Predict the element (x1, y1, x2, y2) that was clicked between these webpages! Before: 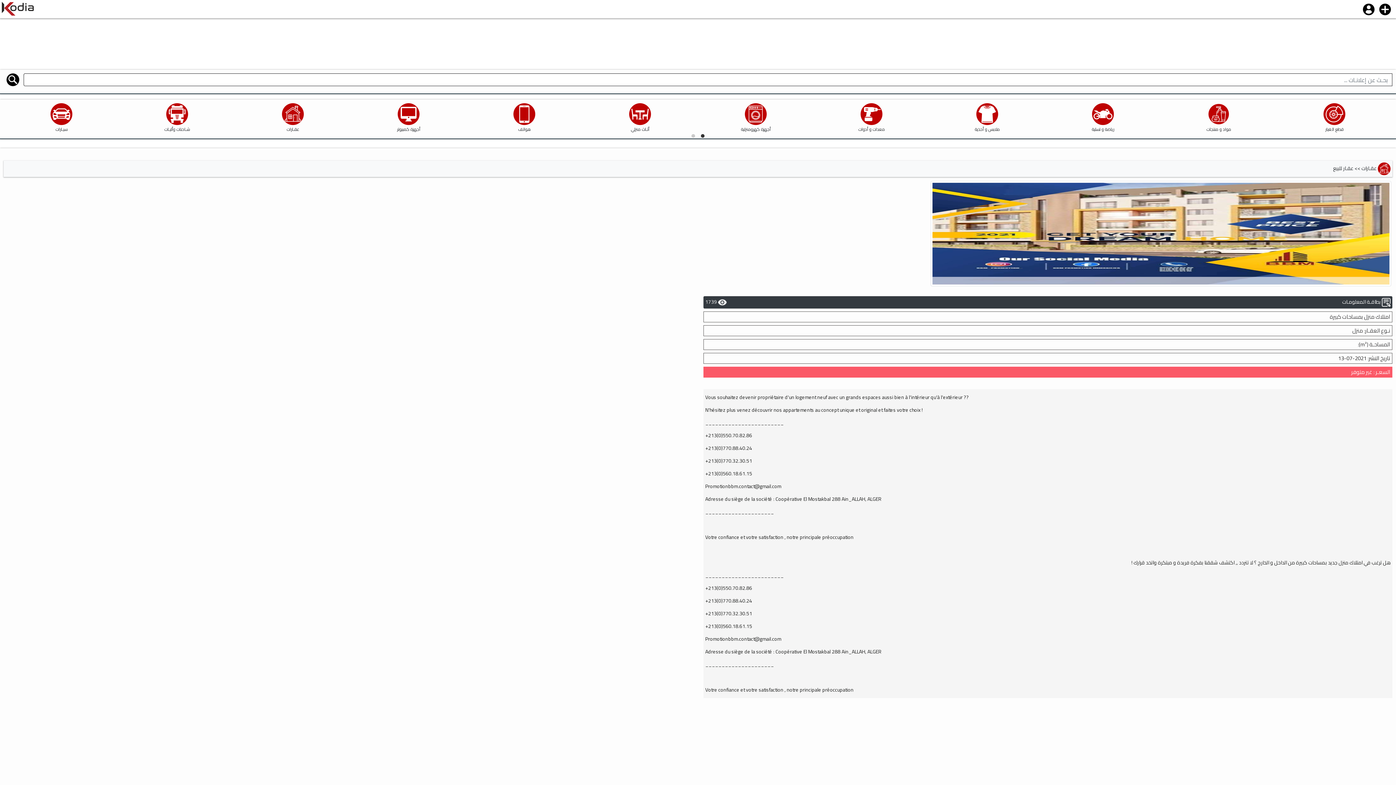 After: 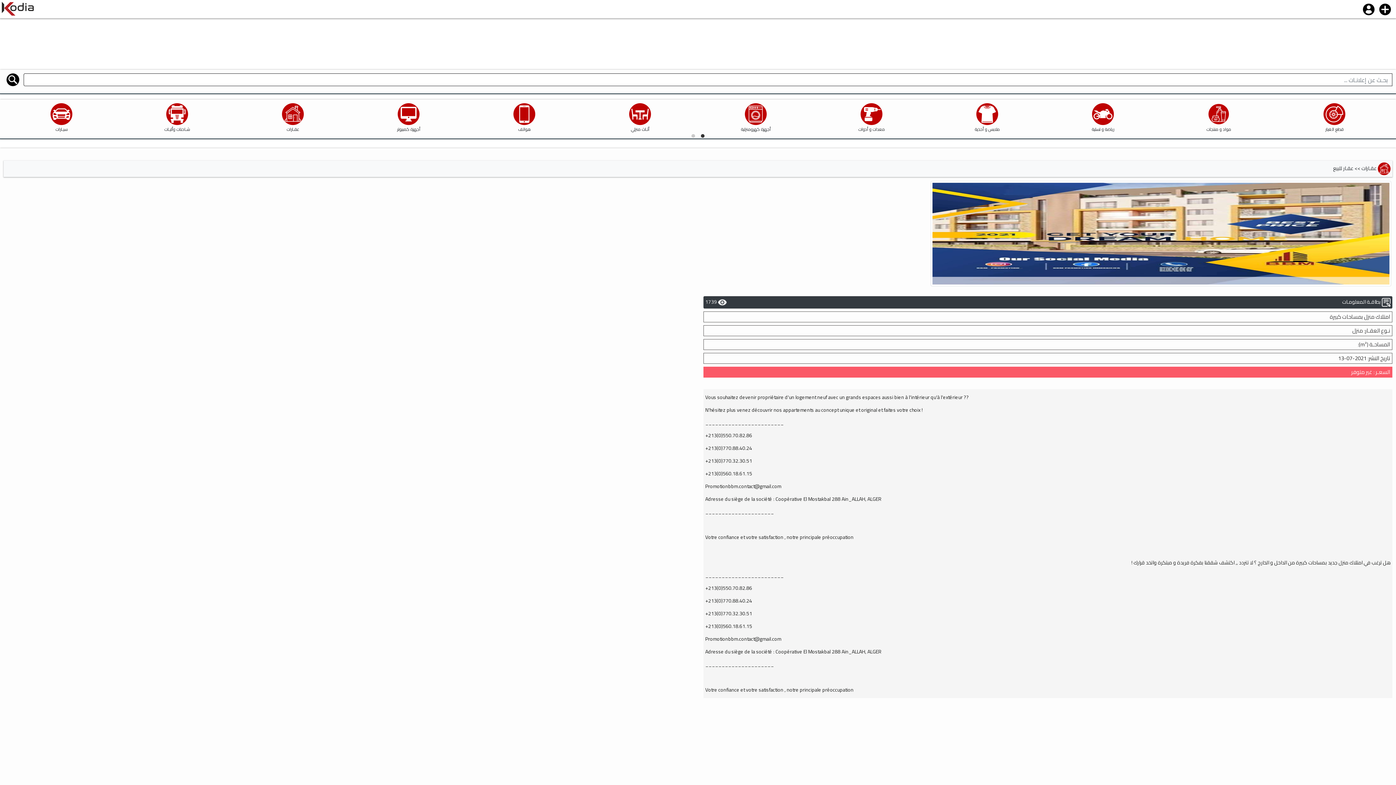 Action: bbox: (3, 71, 22, 88)